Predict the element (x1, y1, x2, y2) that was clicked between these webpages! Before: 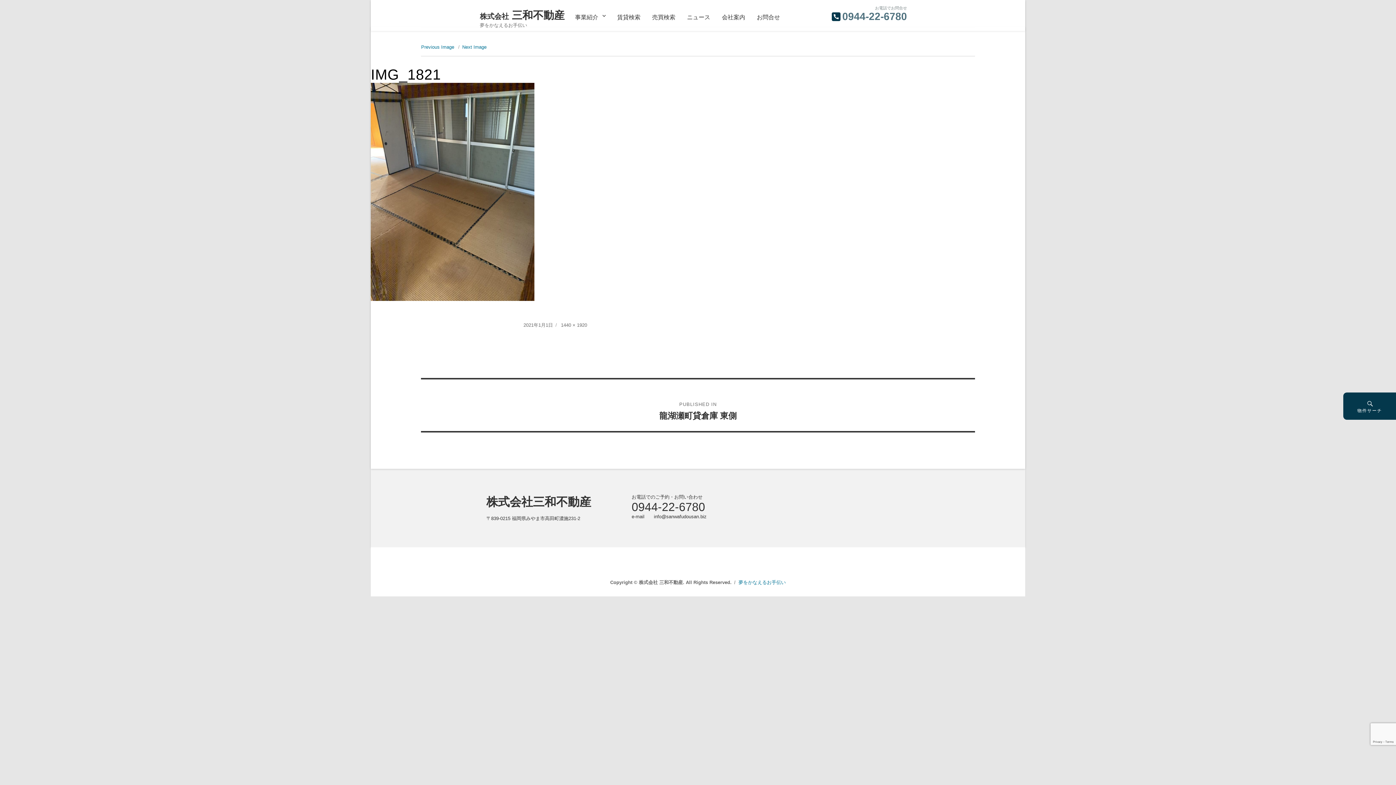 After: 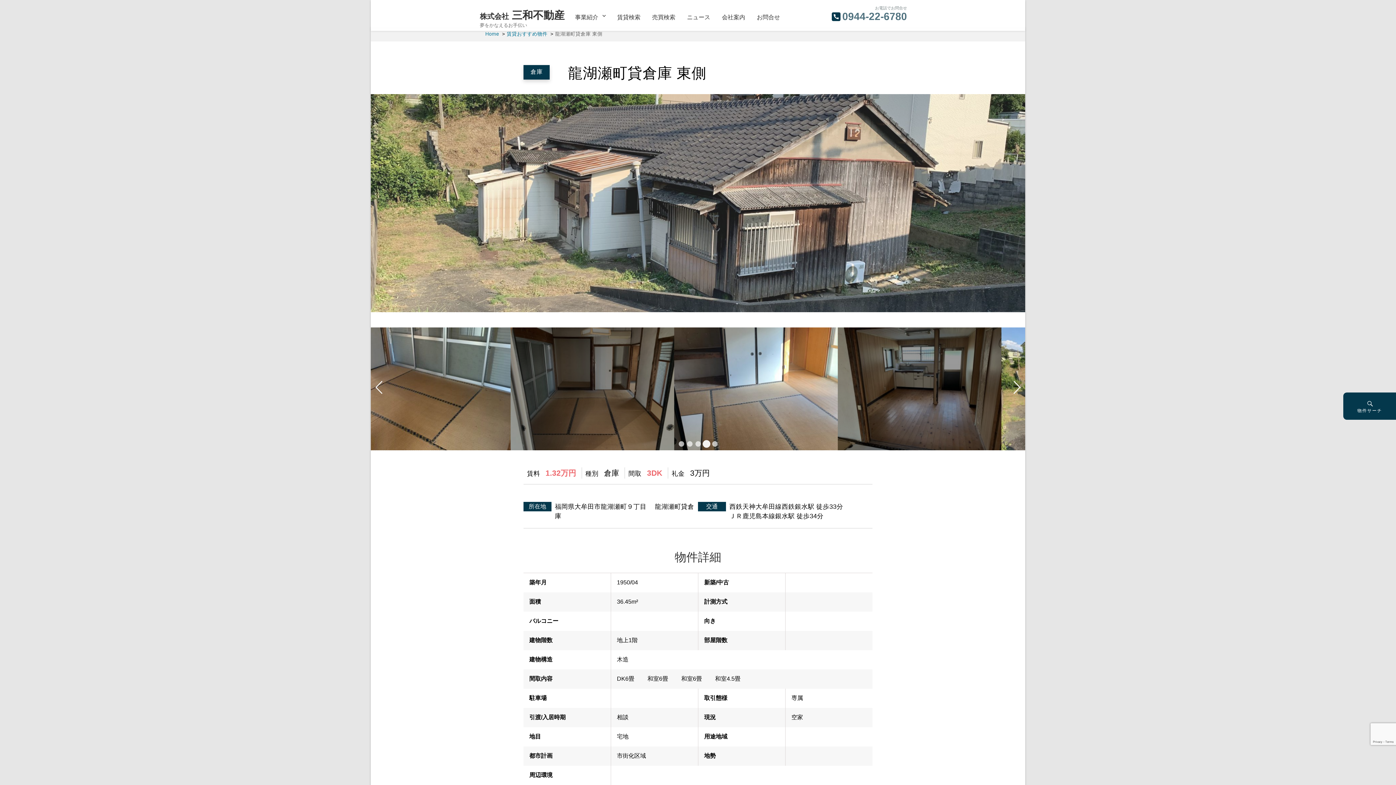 Action: bbox: (421, 390, 975, 431) label: PUBLISHED IN
龍湖瀬町貸倉庫 東側